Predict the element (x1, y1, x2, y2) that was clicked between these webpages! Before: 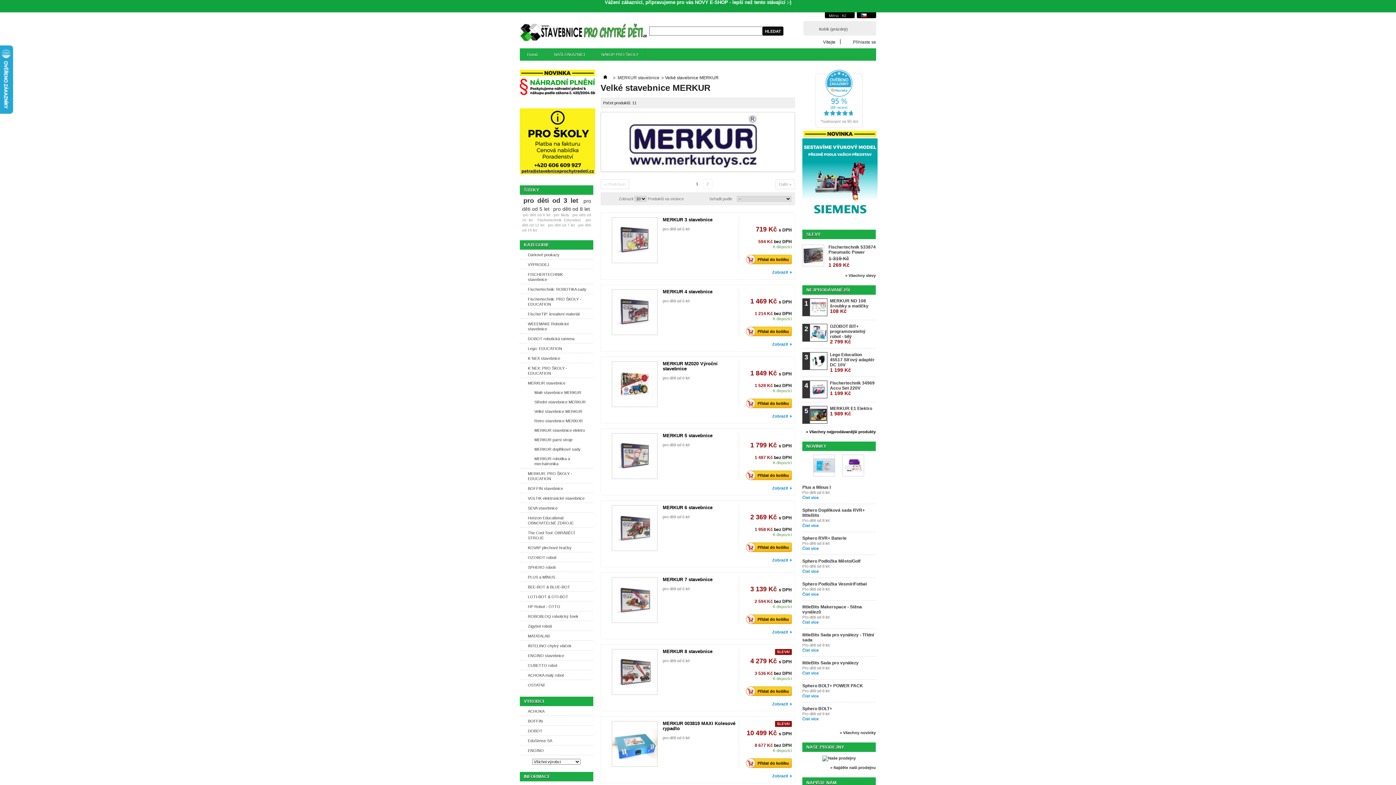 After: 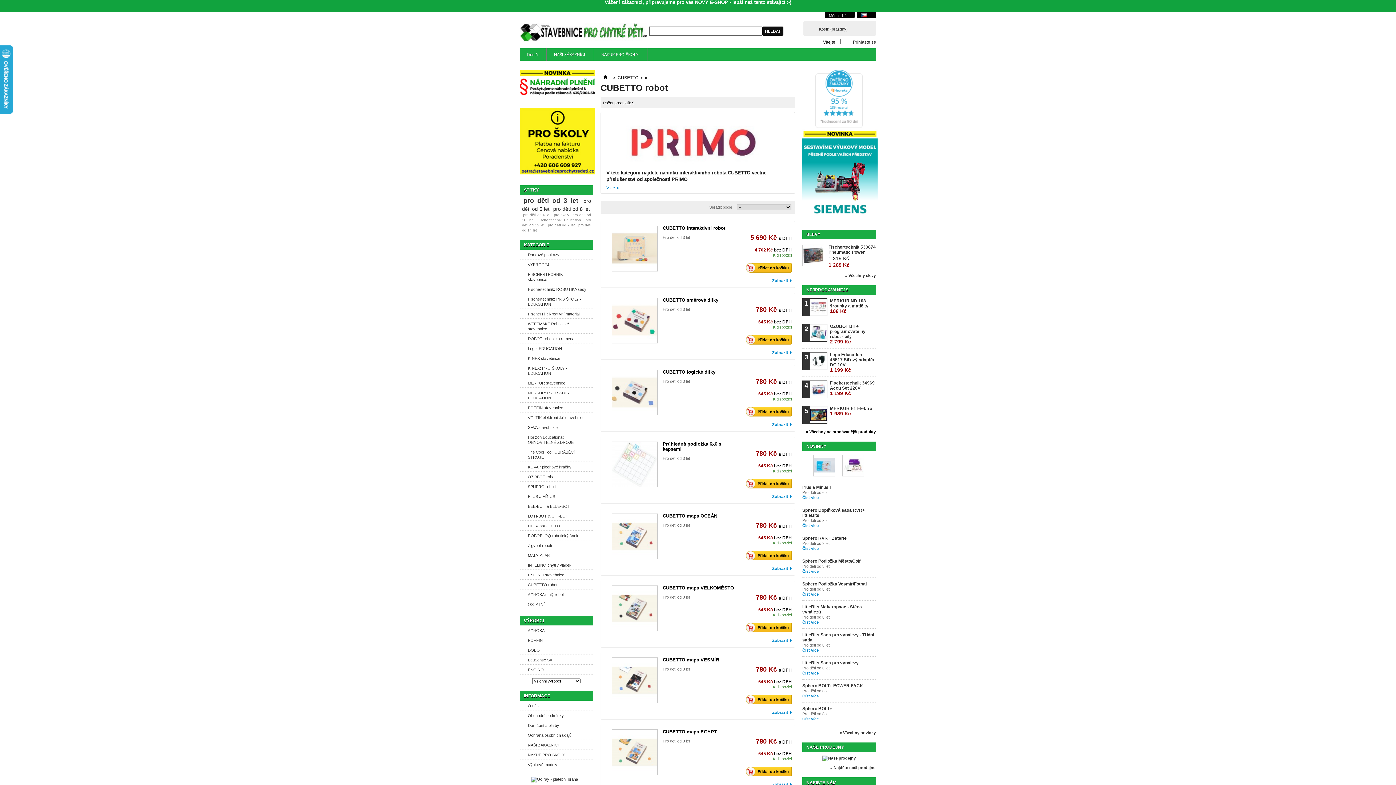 Action: label: CUBETTO robot bbox: (520, 660, 593, 670)